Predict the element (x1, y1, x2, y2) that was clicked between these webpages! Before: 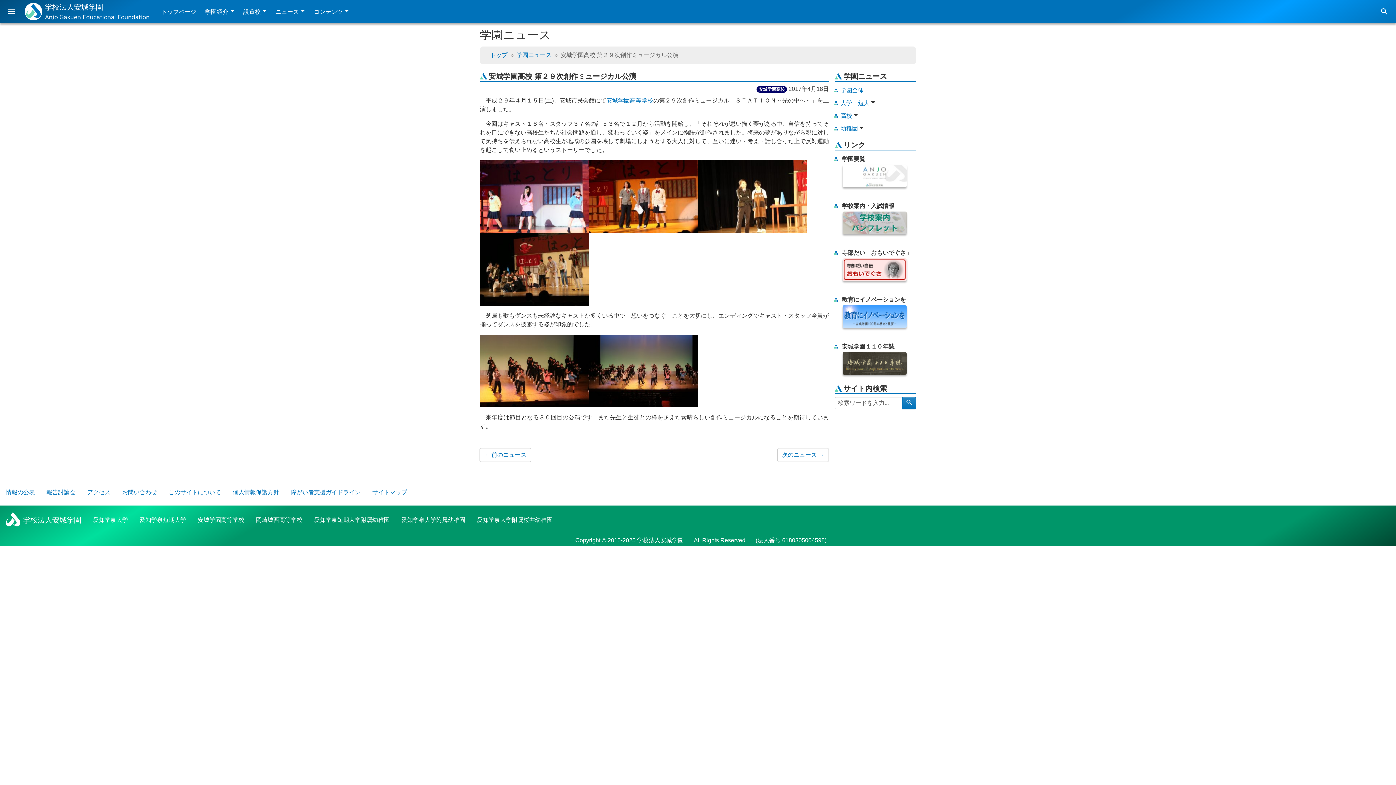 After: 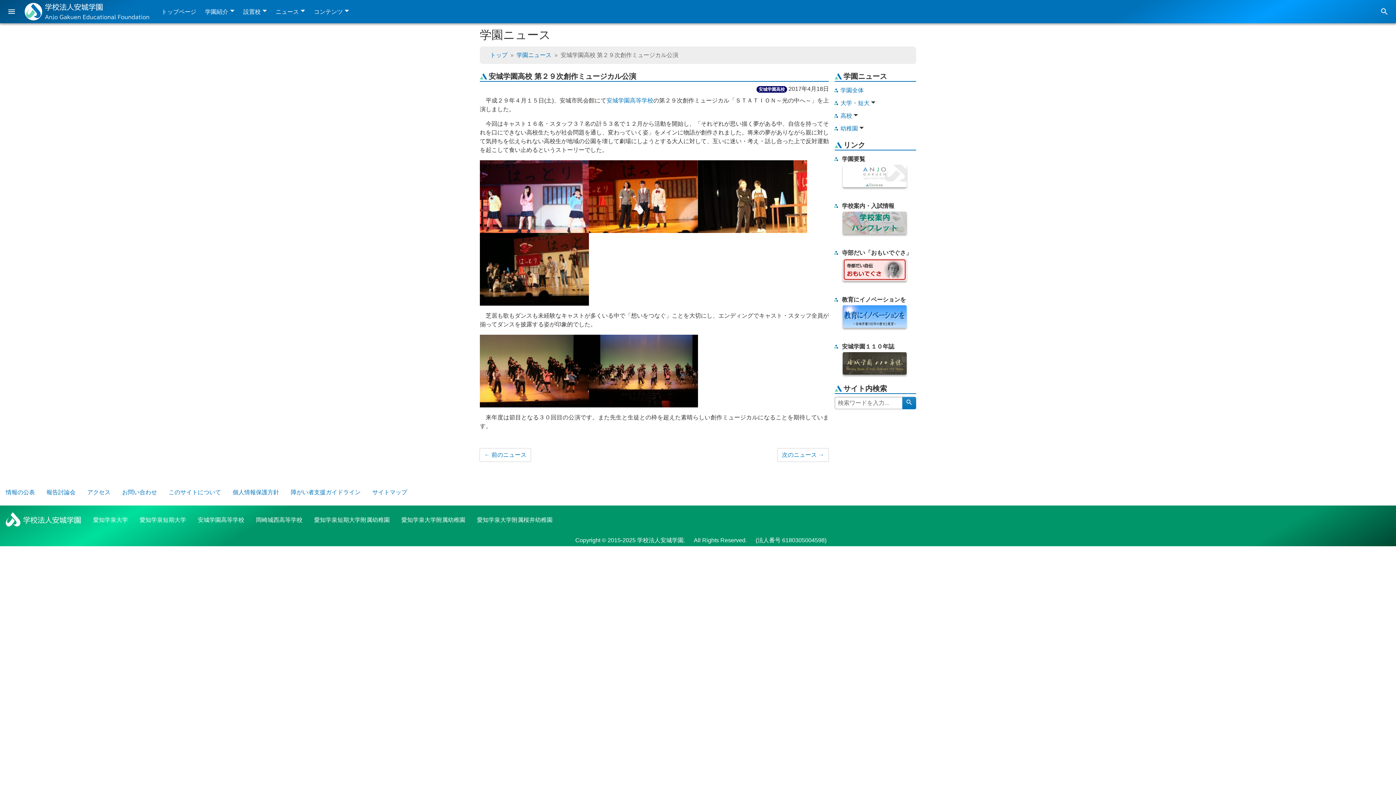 Action: bbox: (842, 313, 906, 319)